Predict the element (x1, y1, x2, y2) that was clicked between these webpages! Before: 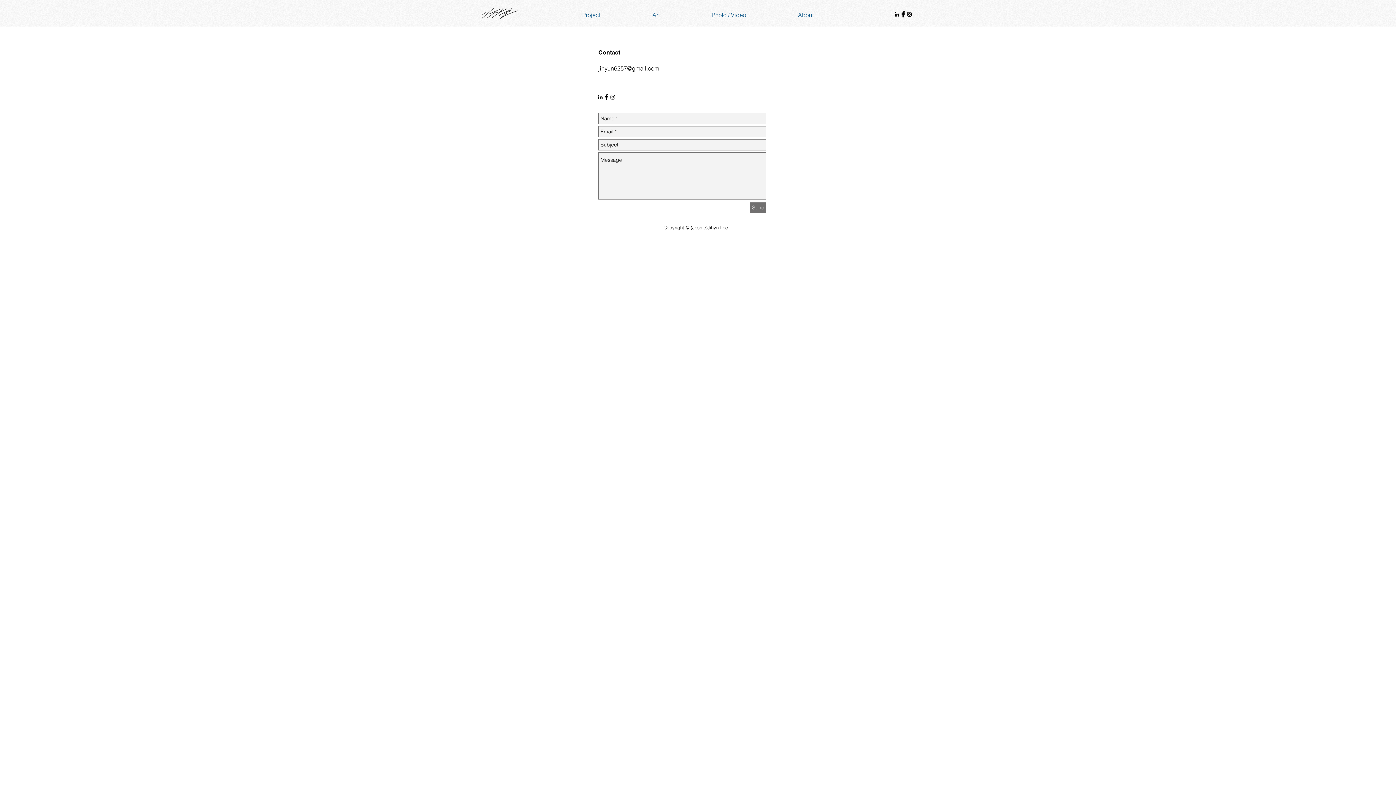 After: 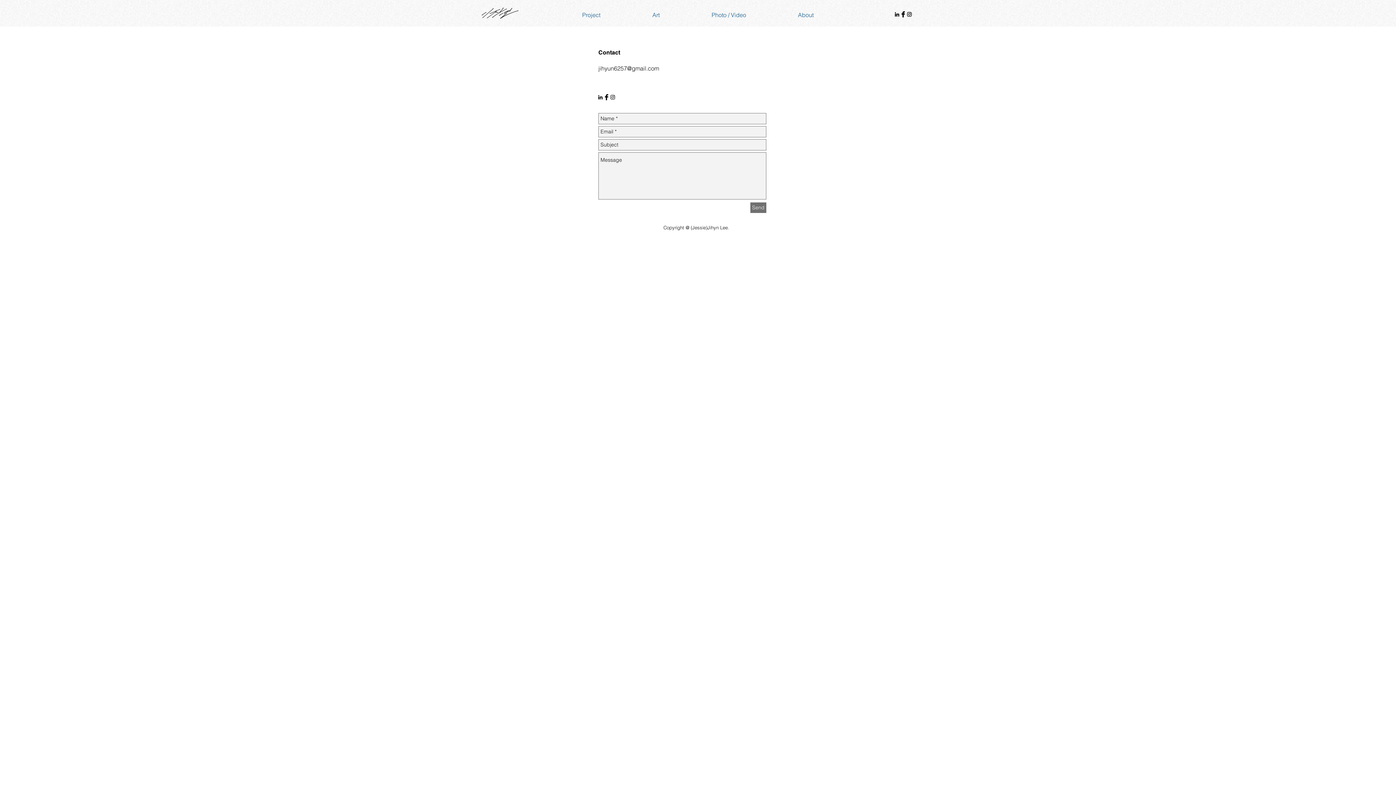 Action: bbox: (626, 3, 685, 26) label: Art